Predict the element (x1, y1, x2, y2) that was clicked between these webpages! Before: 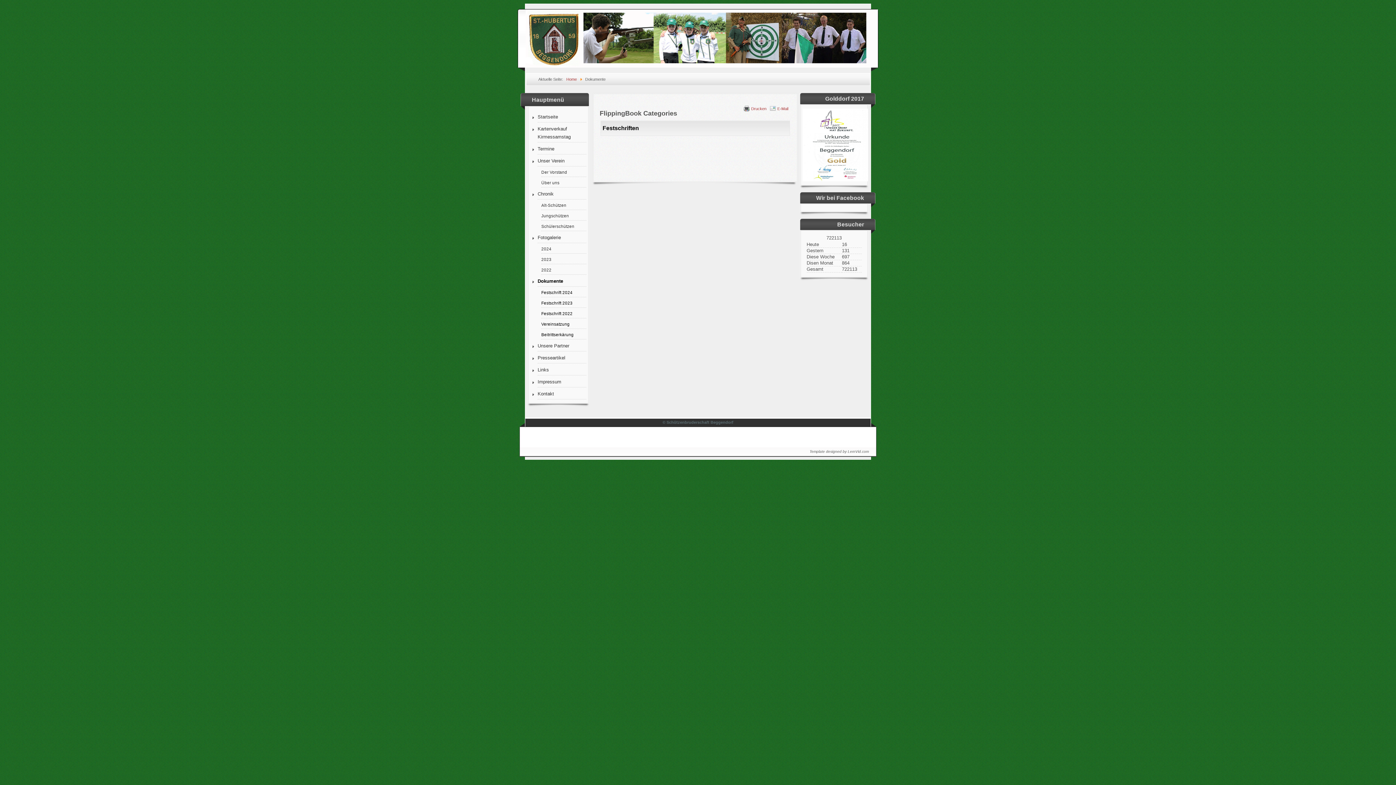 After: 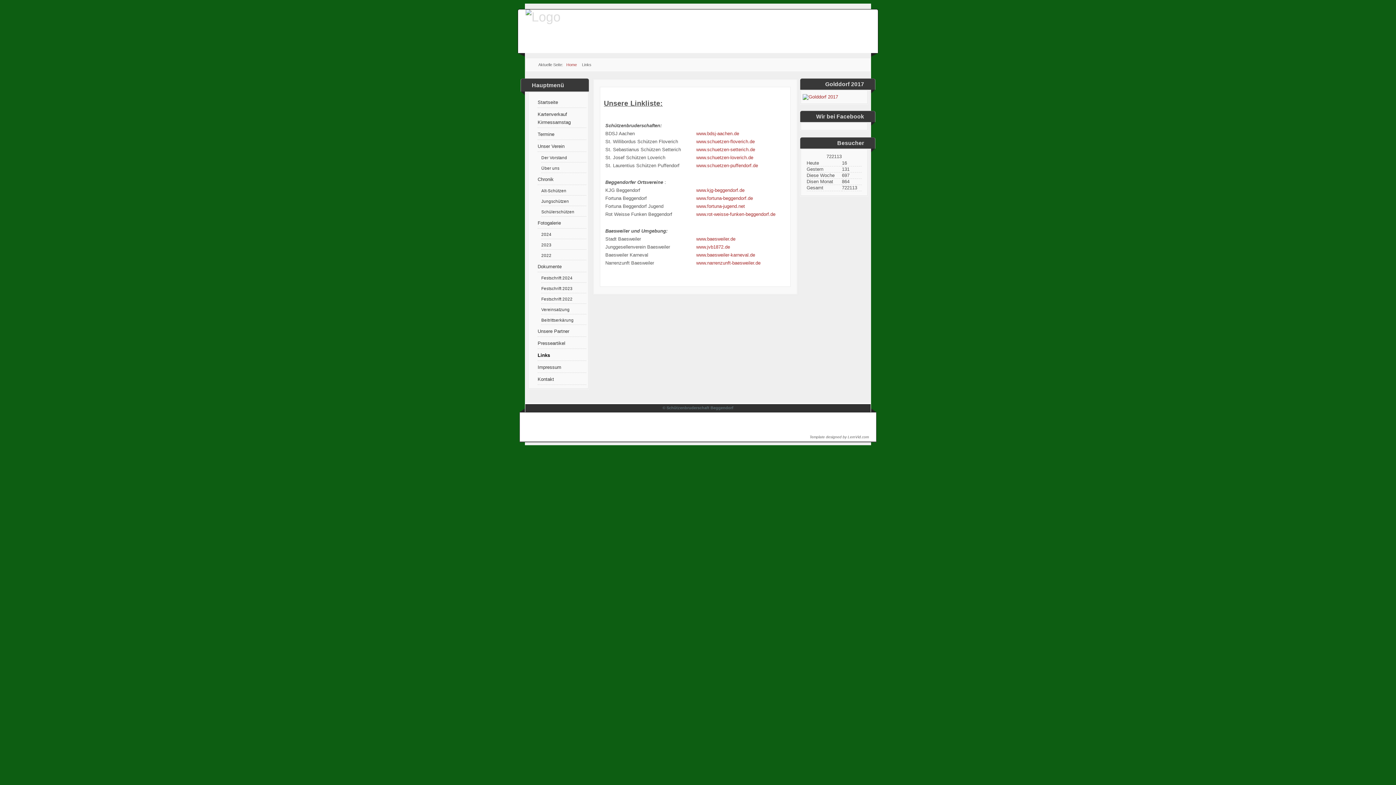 Action: bbox: (537, 365, 586, 375) label: Links